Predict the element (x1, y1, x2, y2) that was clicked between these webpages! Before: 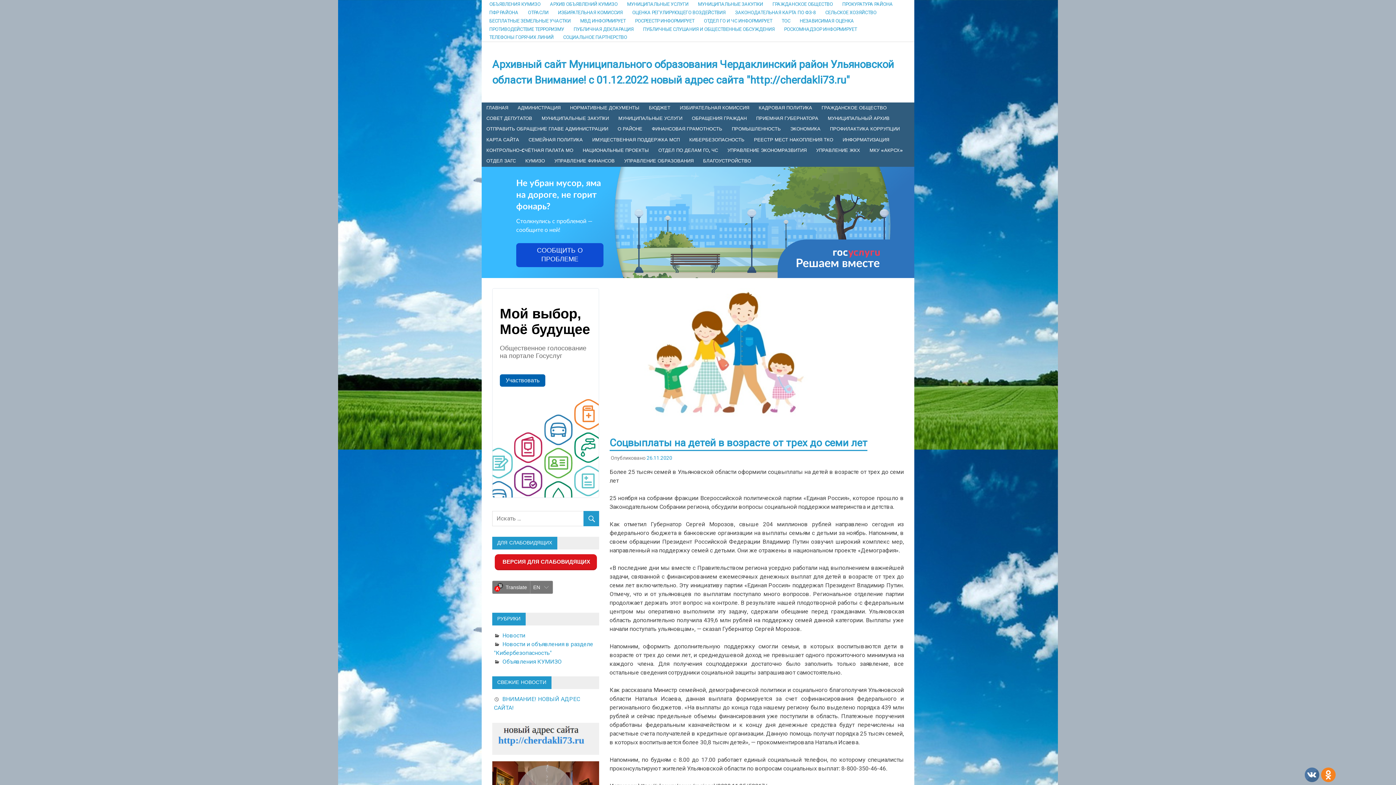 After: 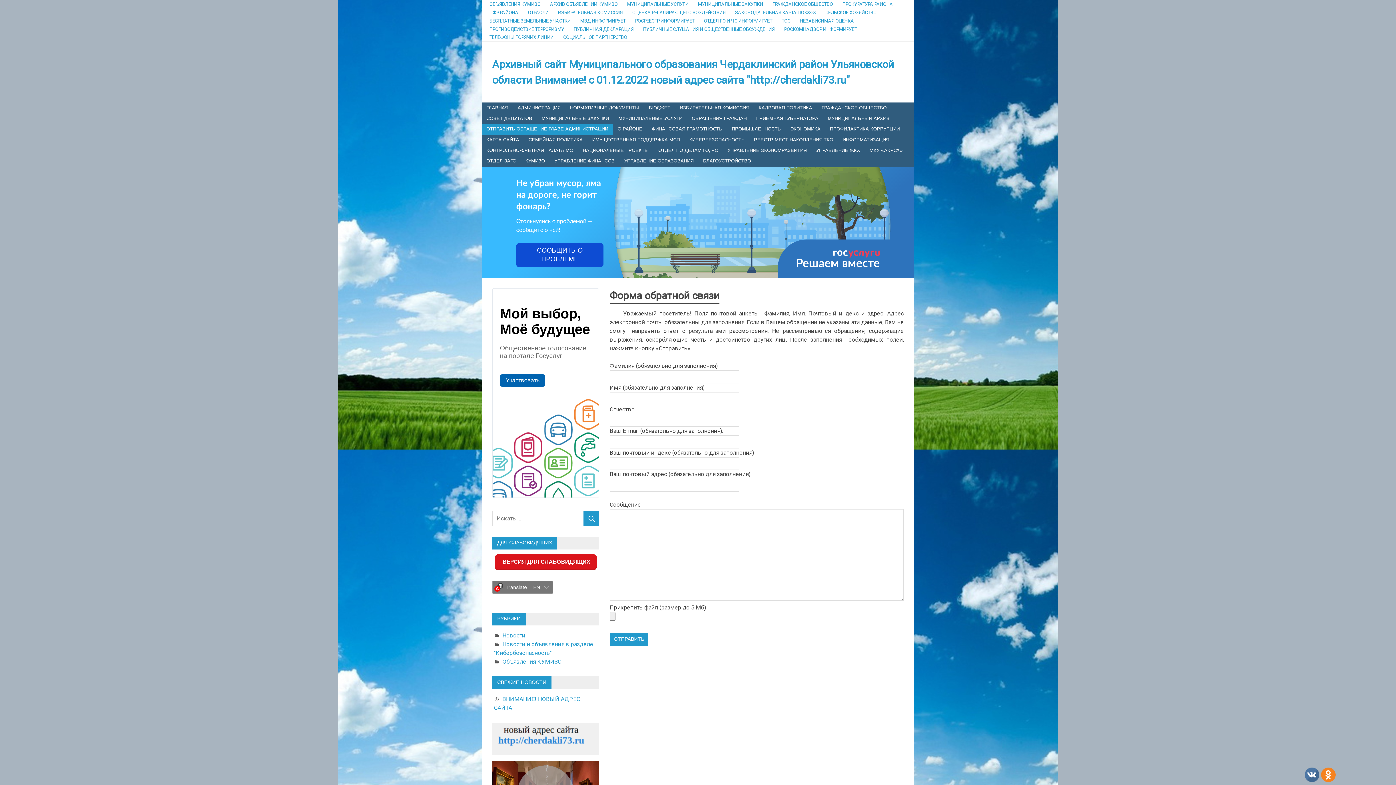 Action: label: ОТПРАВИТЬ ОБРАЩЕНИЕ ГЛАВЕ АДМИНИСТРАЦИИ bbox: (481, 124, 613, 134)